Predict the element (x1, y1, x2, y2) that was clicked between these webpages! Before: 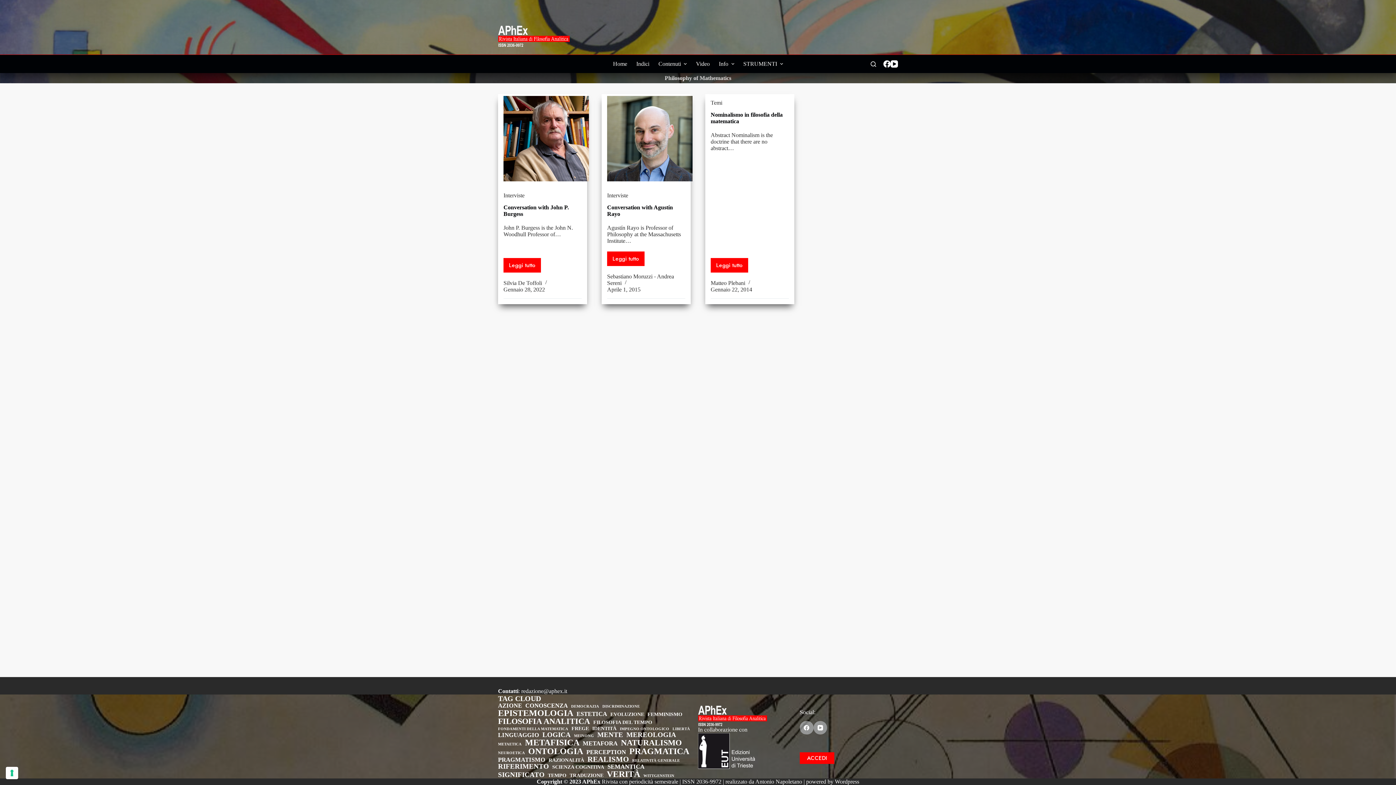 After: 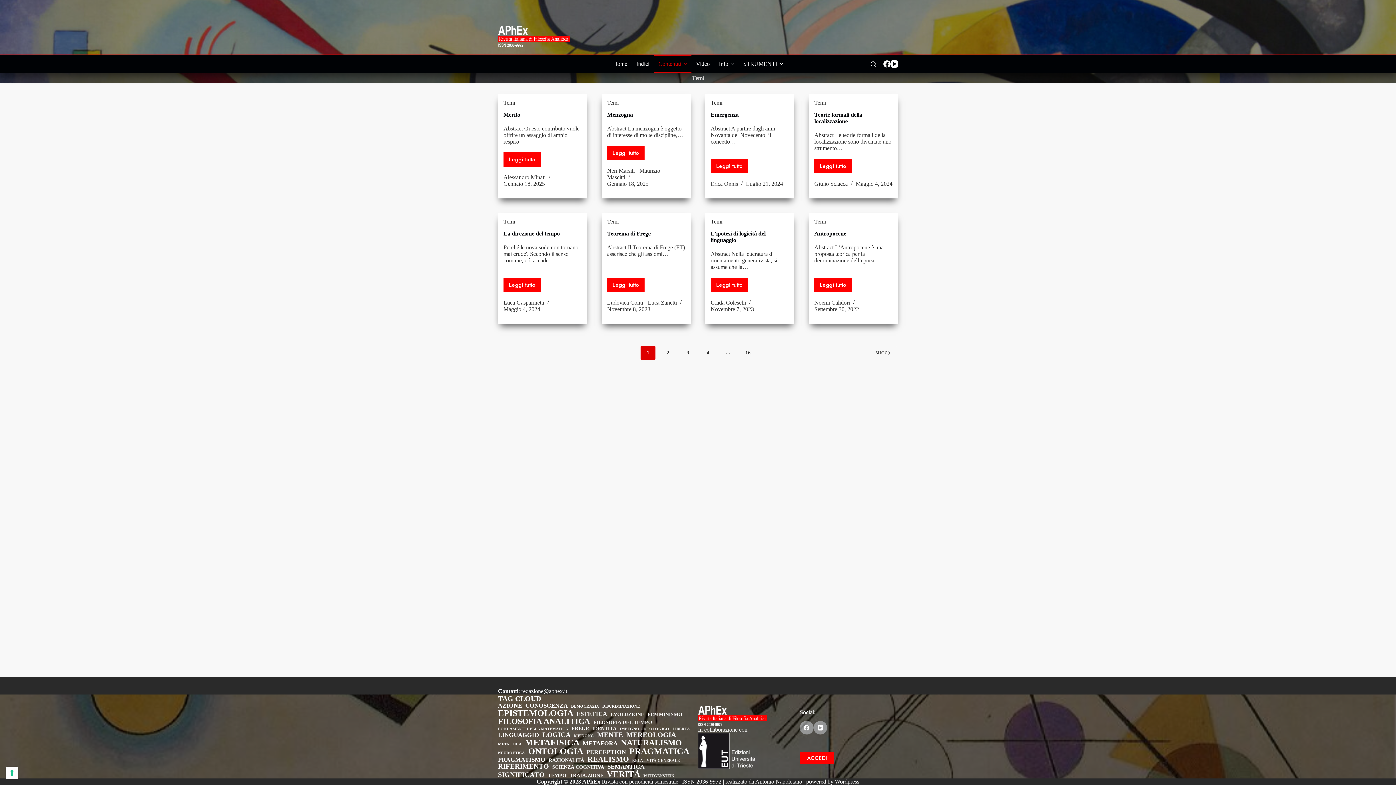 Action: bbox: (710, 99, 722, 105) label: Temi